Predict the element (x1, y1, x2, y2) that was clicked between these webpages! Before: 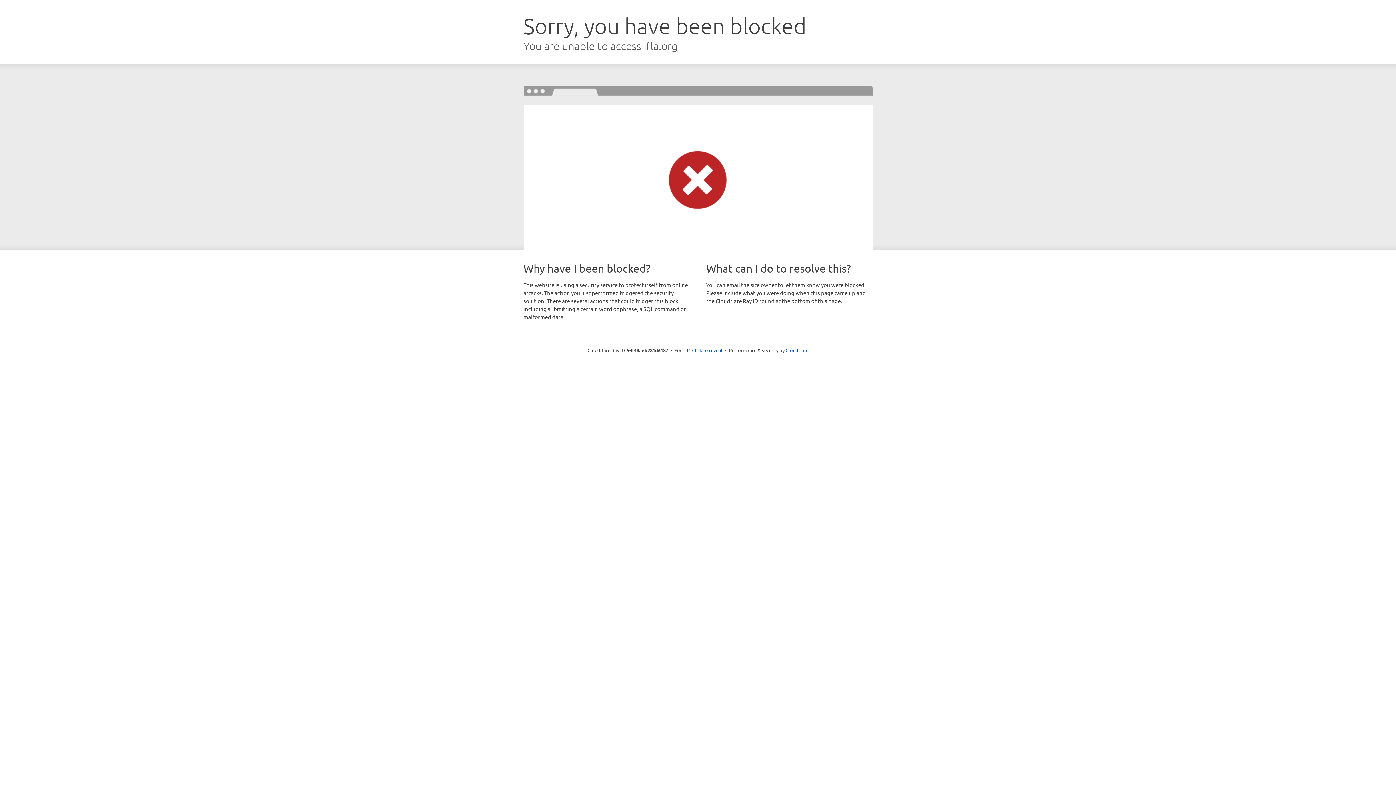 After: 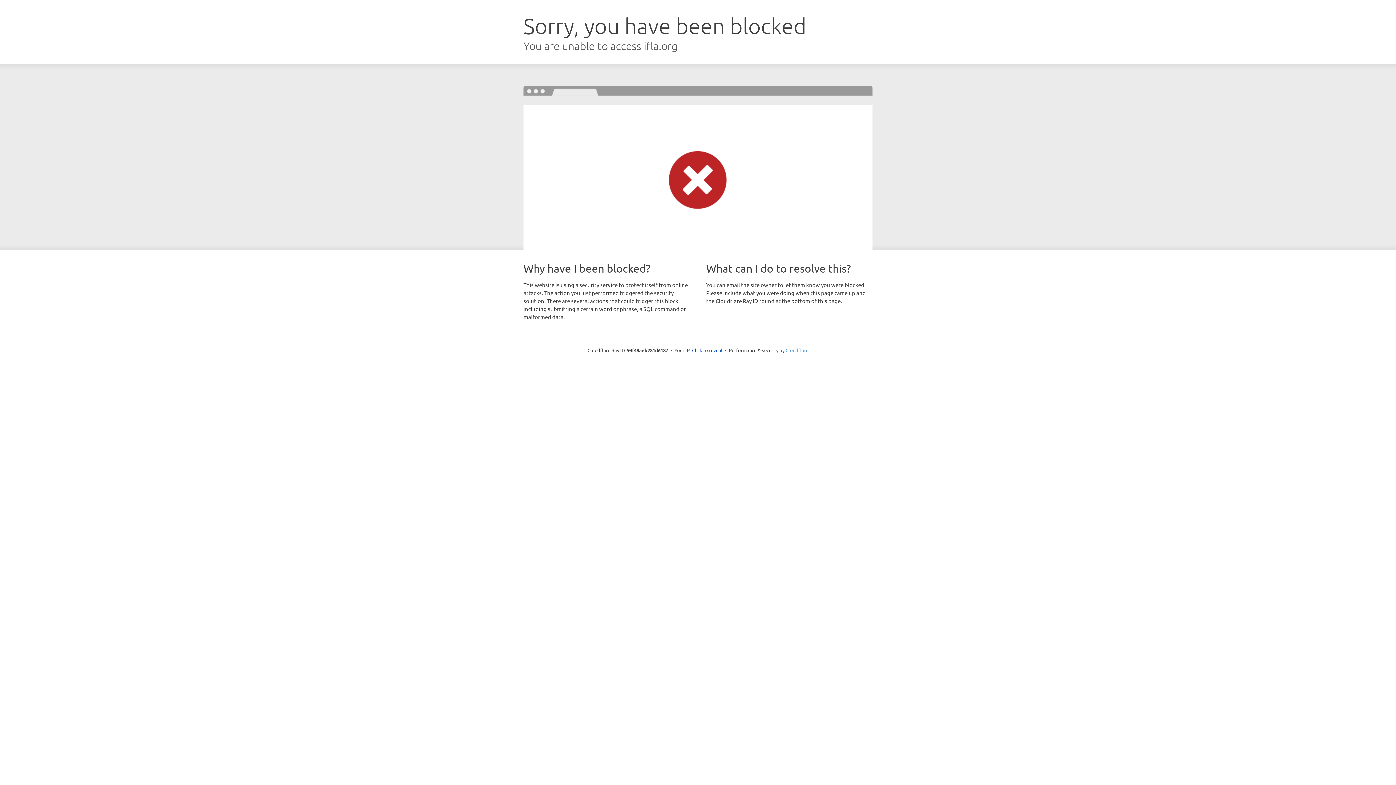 Action: bbox: (785, 347, 808, 353) label: Cloudflare